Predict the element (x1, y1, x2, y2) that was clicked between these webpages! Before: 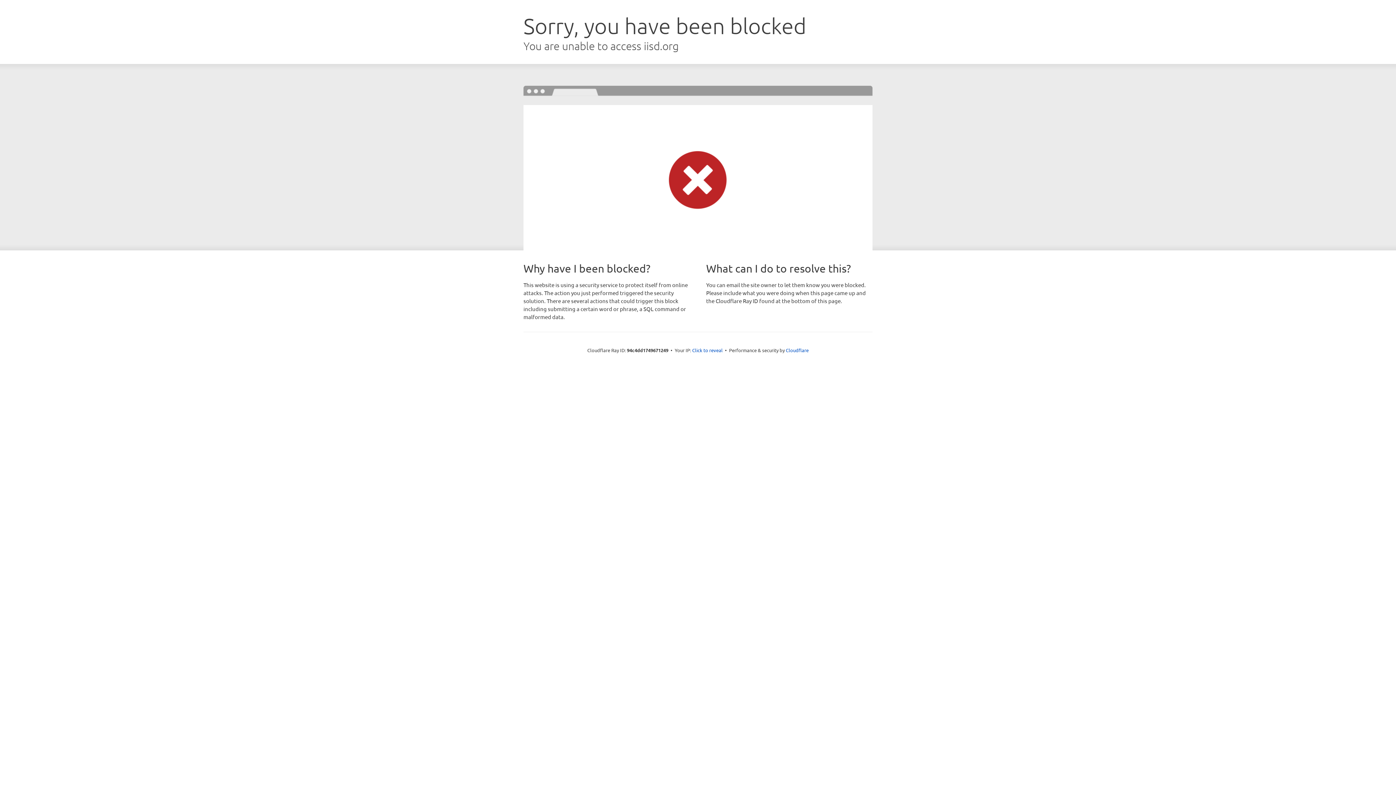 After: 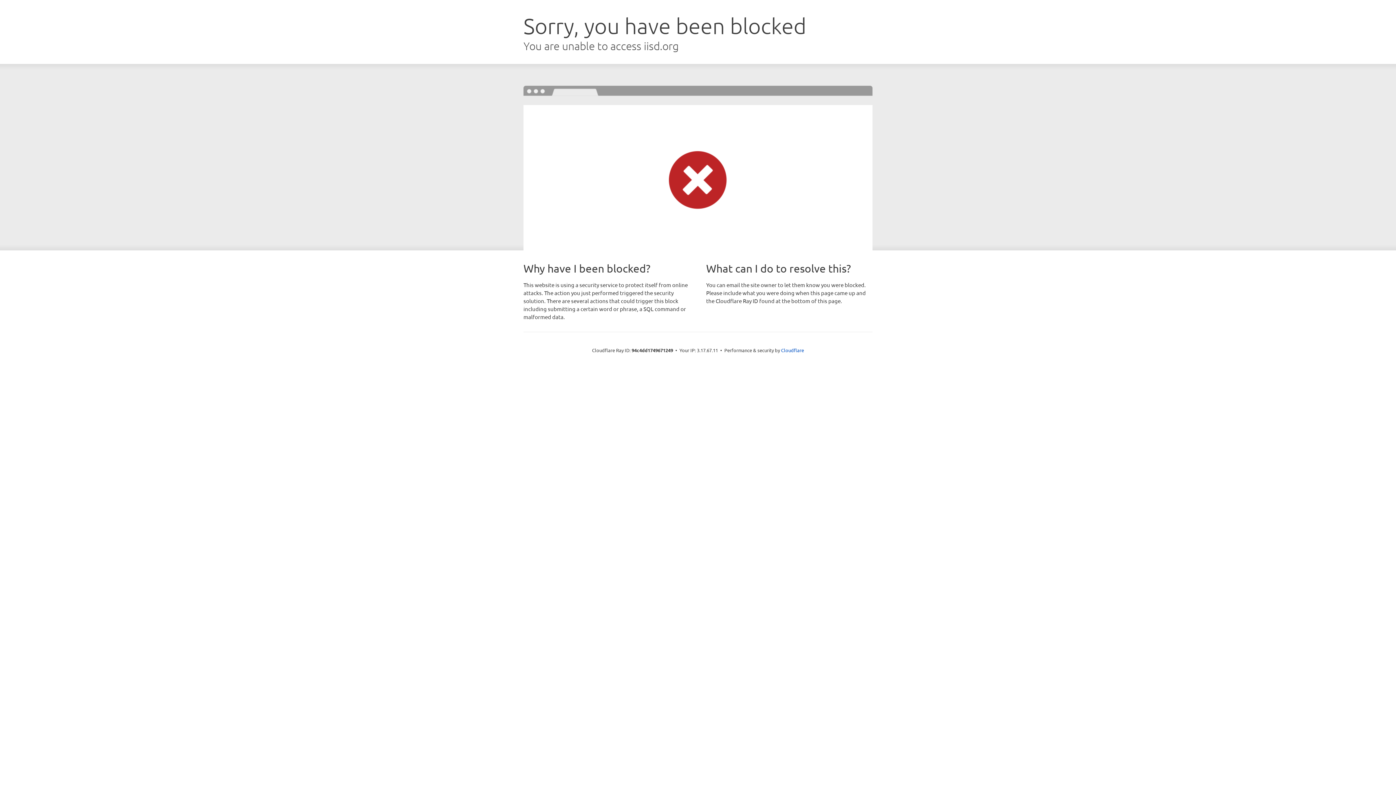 Action: bbox: (692, 346, 722, 353) label: Click to reveal